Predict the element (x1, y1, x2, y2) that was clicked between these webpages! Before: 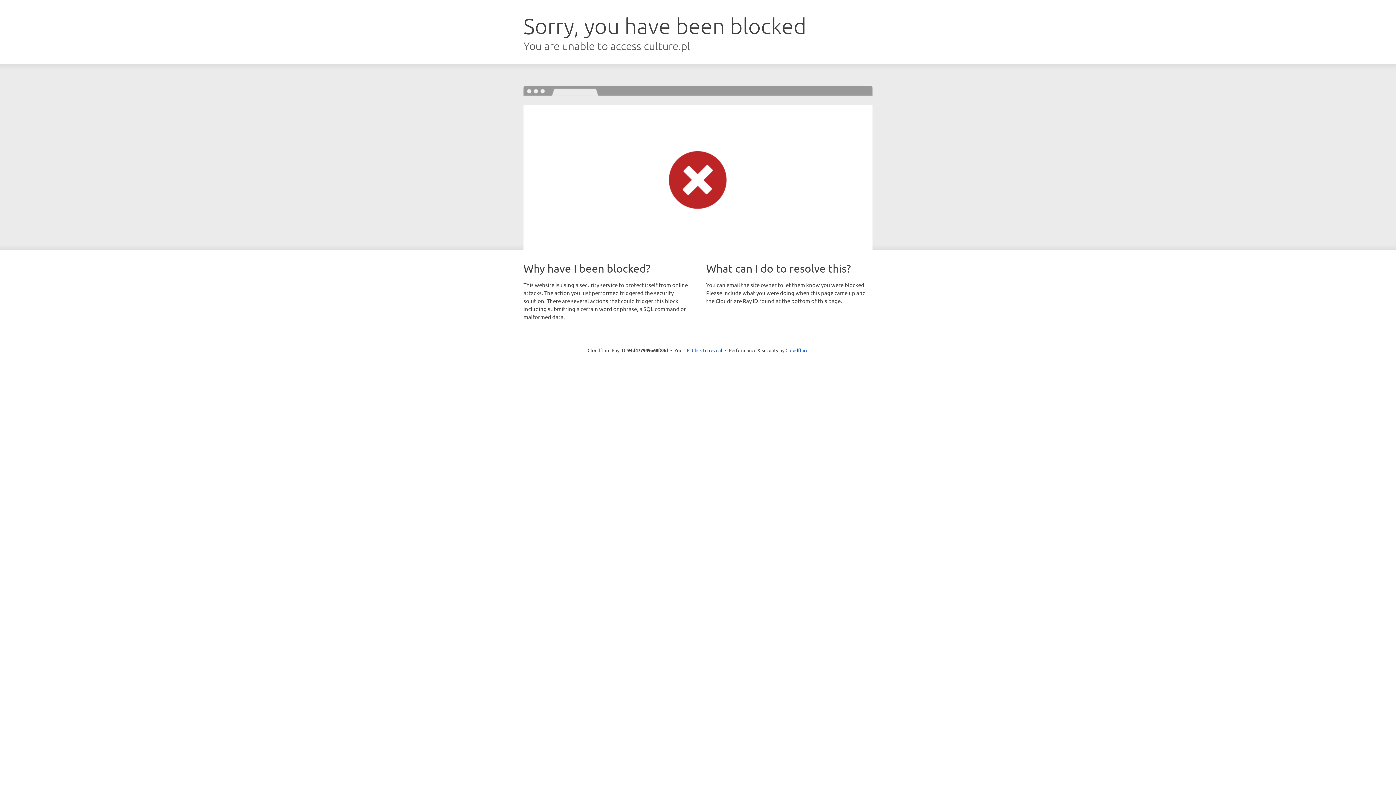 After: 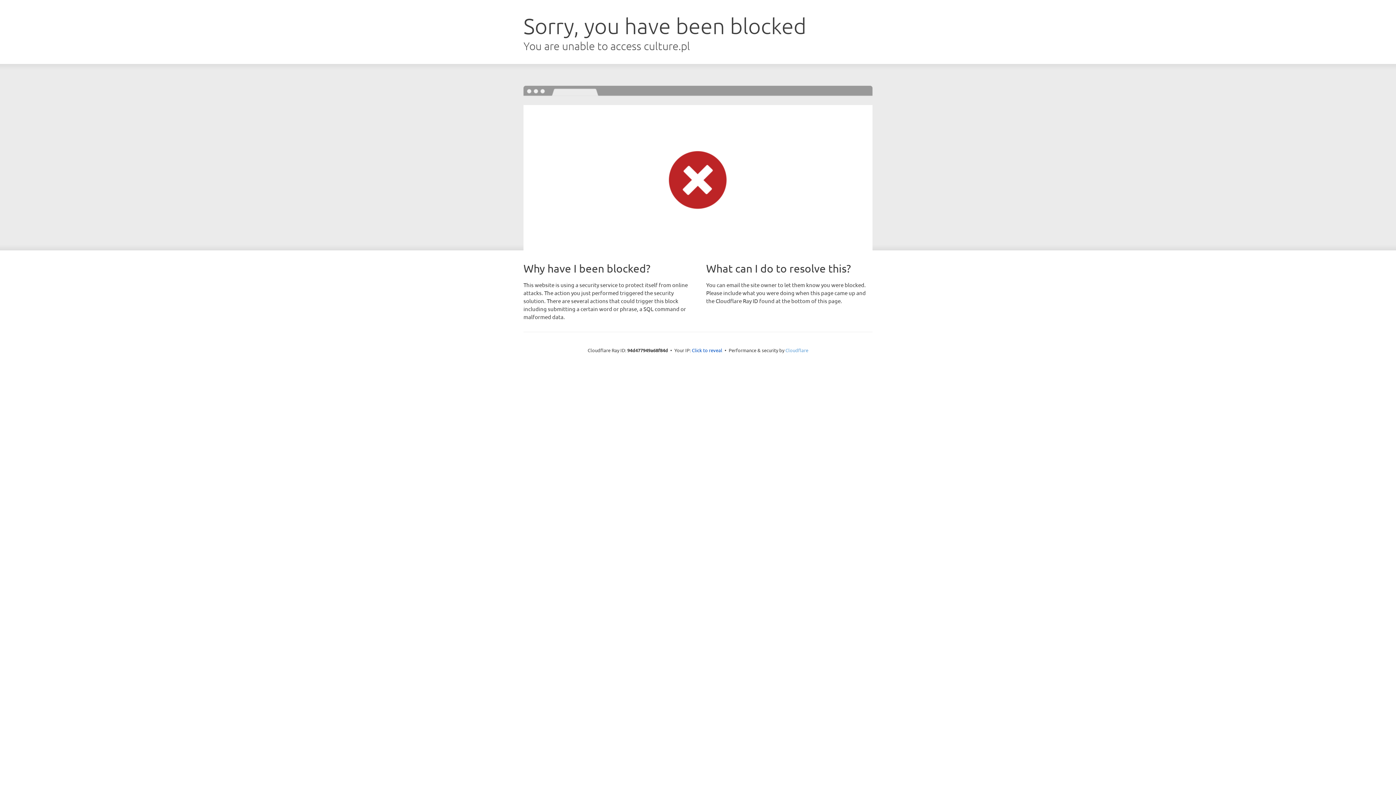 Action: label: Cloudflare bbox: (785, 347, 808, 353)